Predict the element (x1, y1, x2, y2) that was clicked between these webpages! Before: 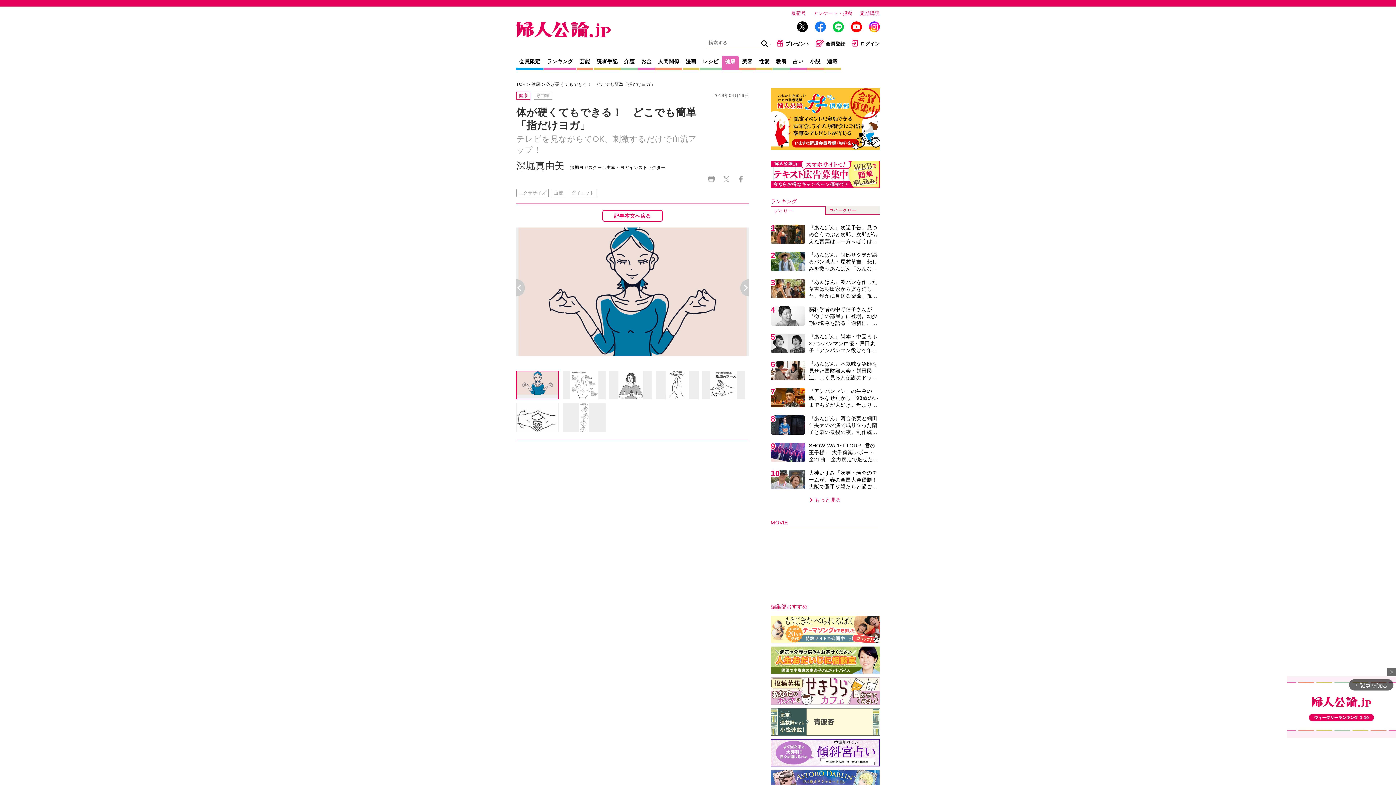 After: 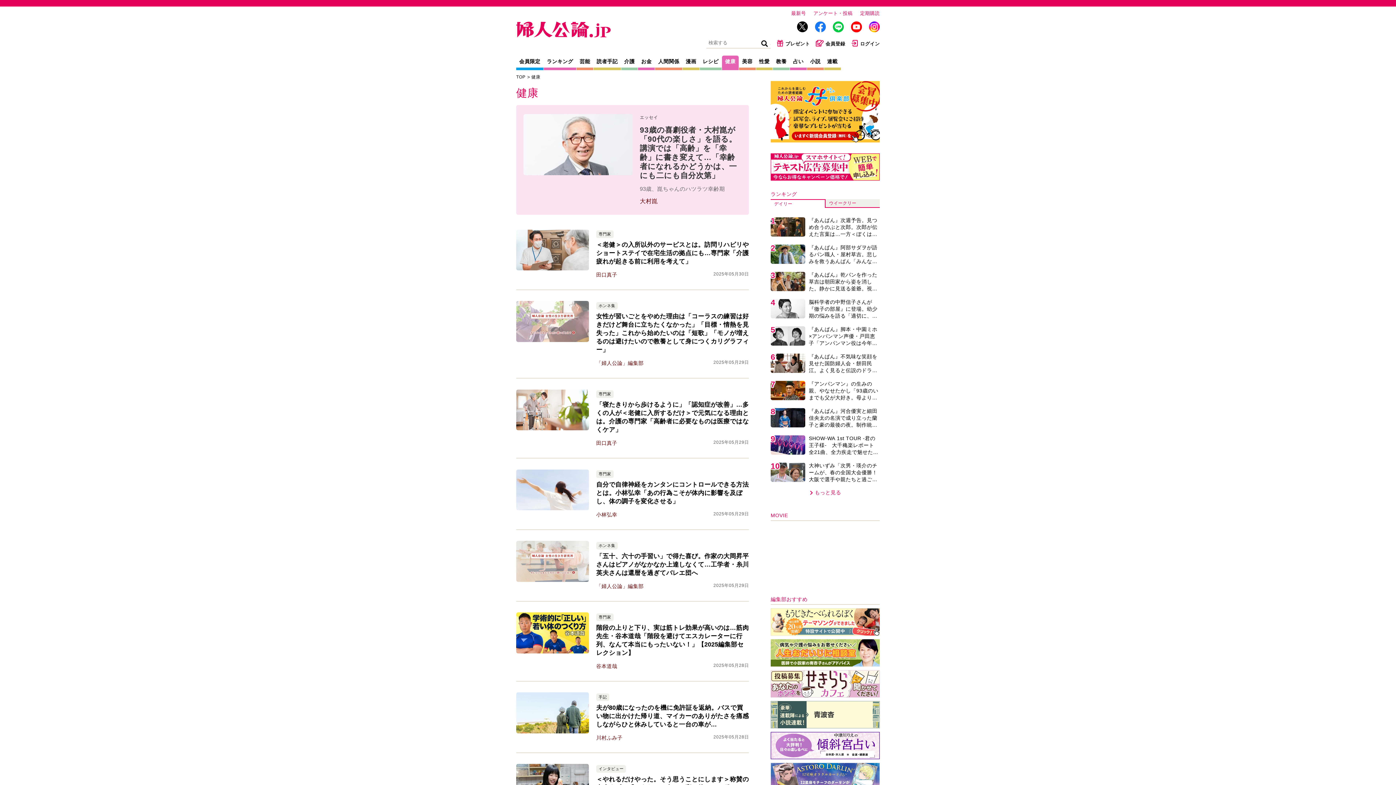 Action: label: 健康 bbox: (516, 91, 530, 99)